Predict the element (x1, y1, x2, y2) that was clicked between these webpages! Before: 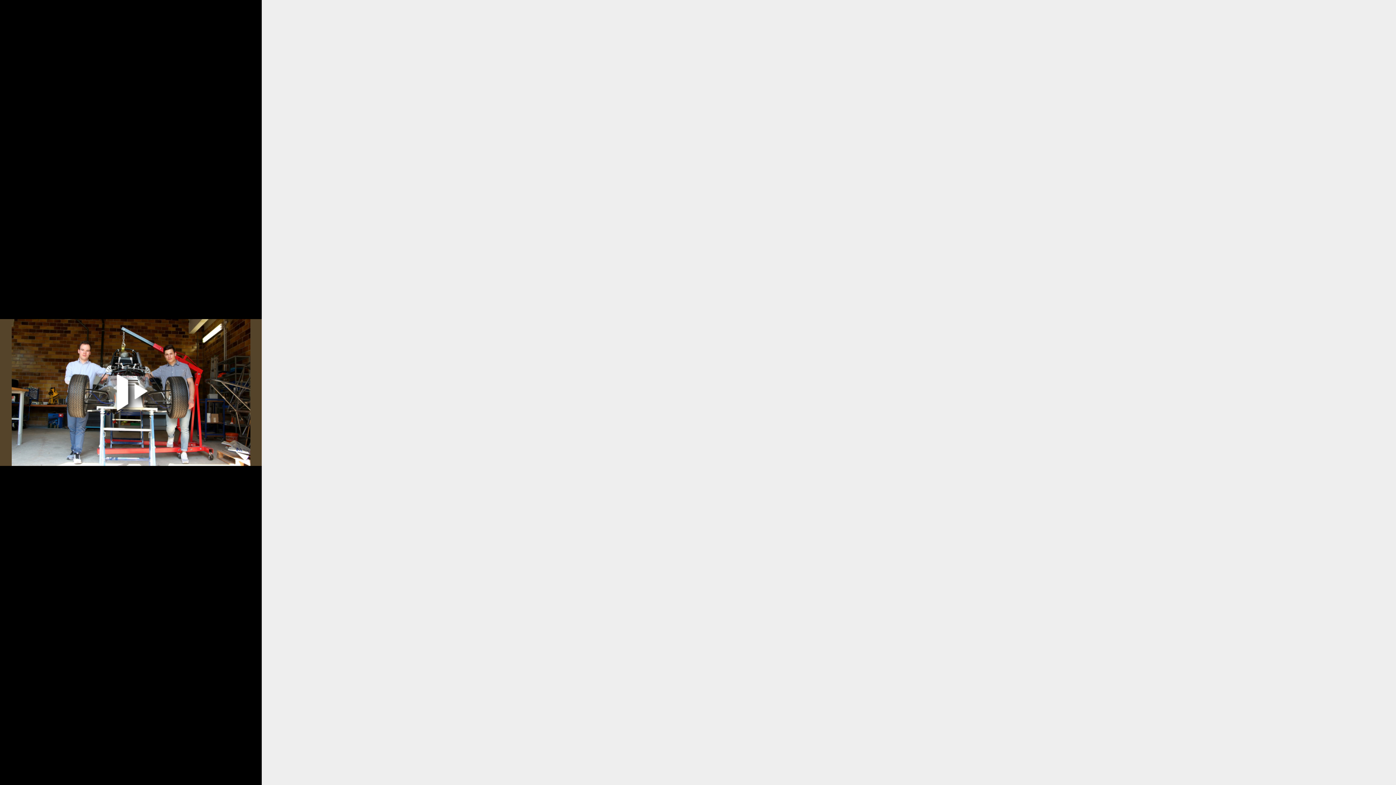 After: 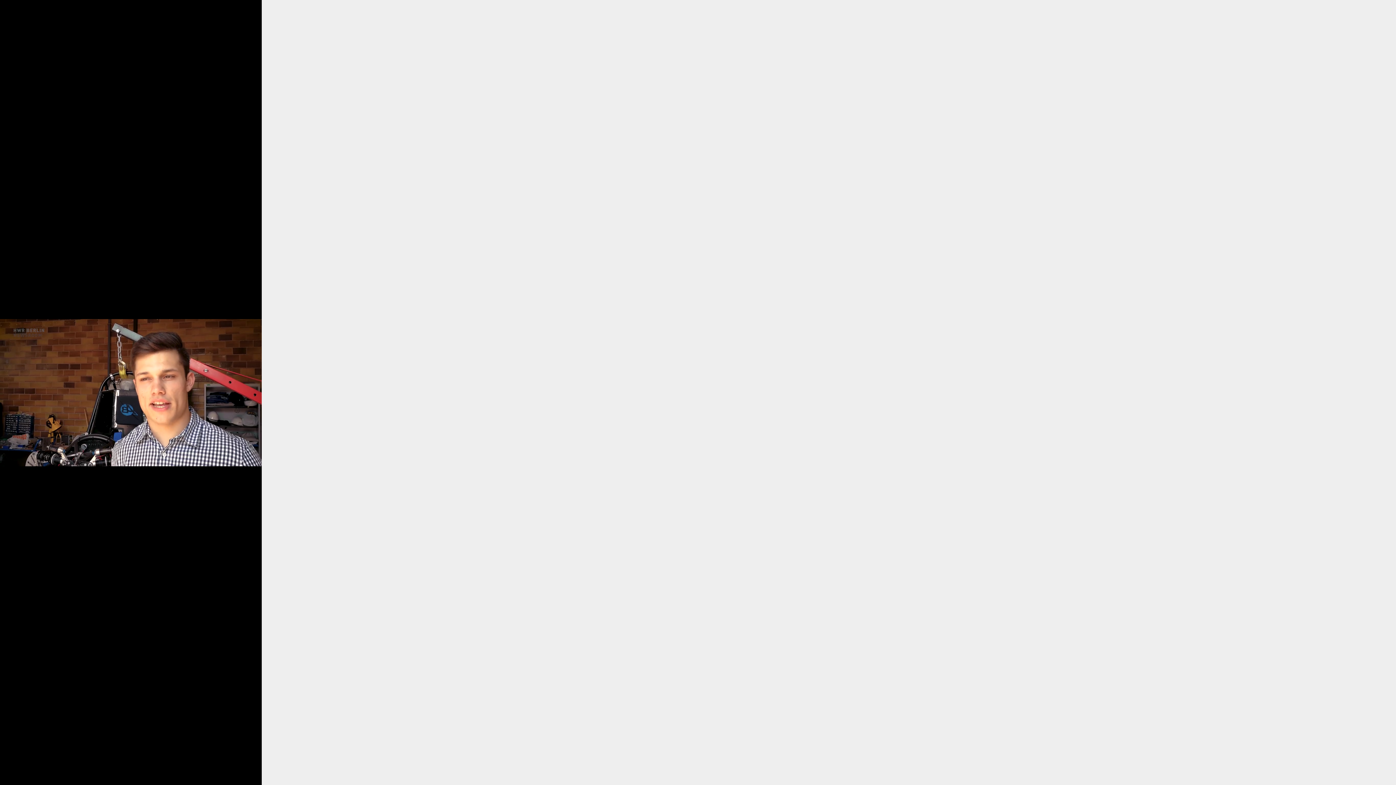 Action: bbox: (112, 374, 149, 410) label: Video abspielen